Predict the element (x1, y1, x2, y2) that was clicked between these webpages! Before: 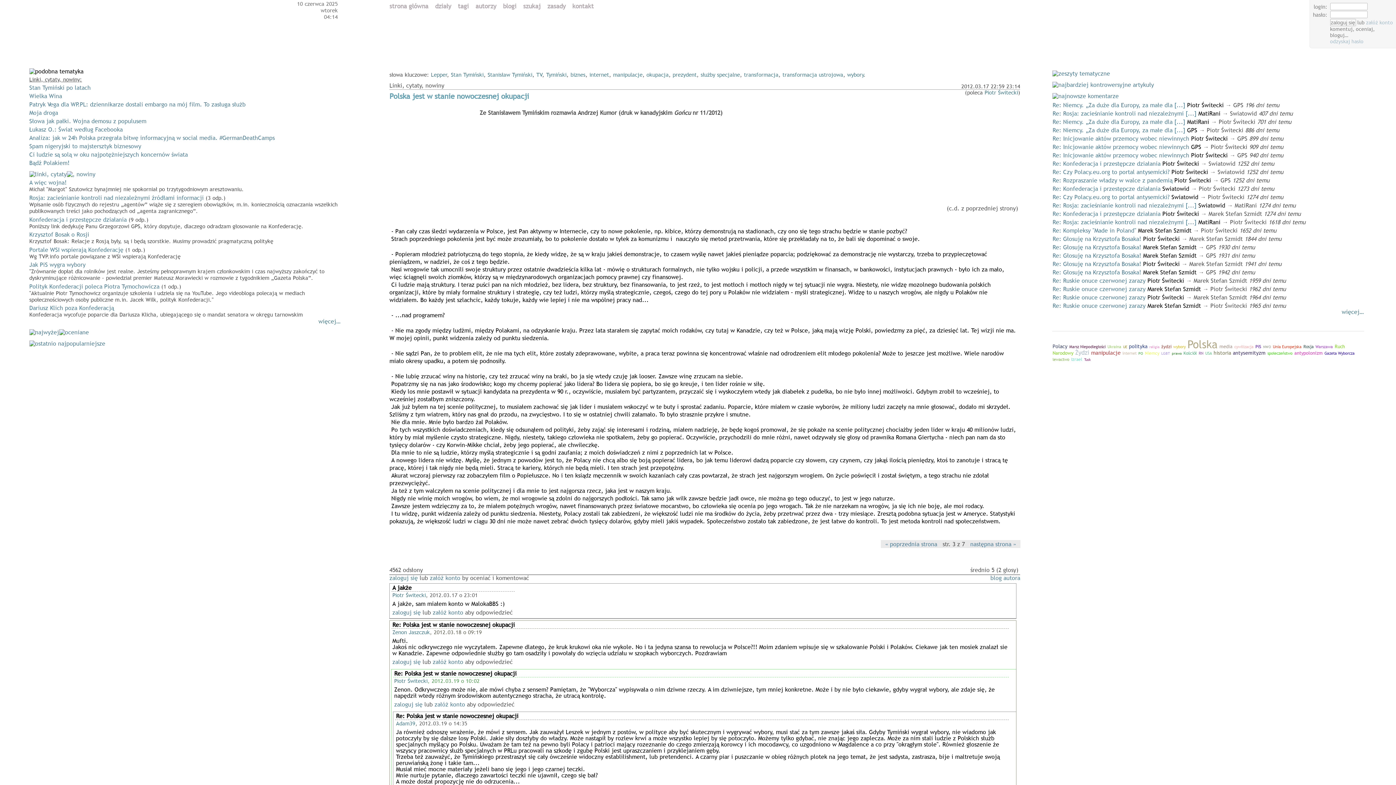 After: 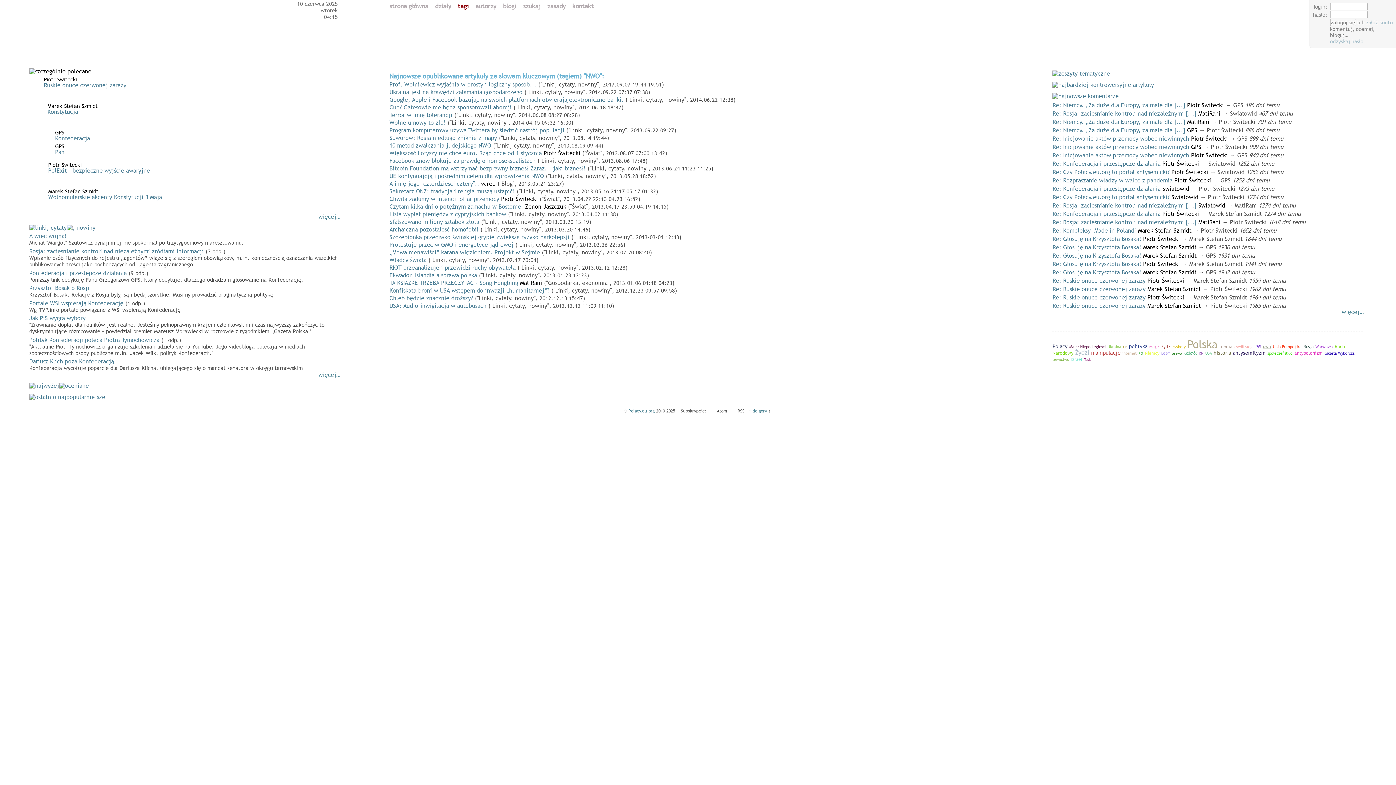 Action: bbox: (1263, 344, 1271, 349) label: NWO